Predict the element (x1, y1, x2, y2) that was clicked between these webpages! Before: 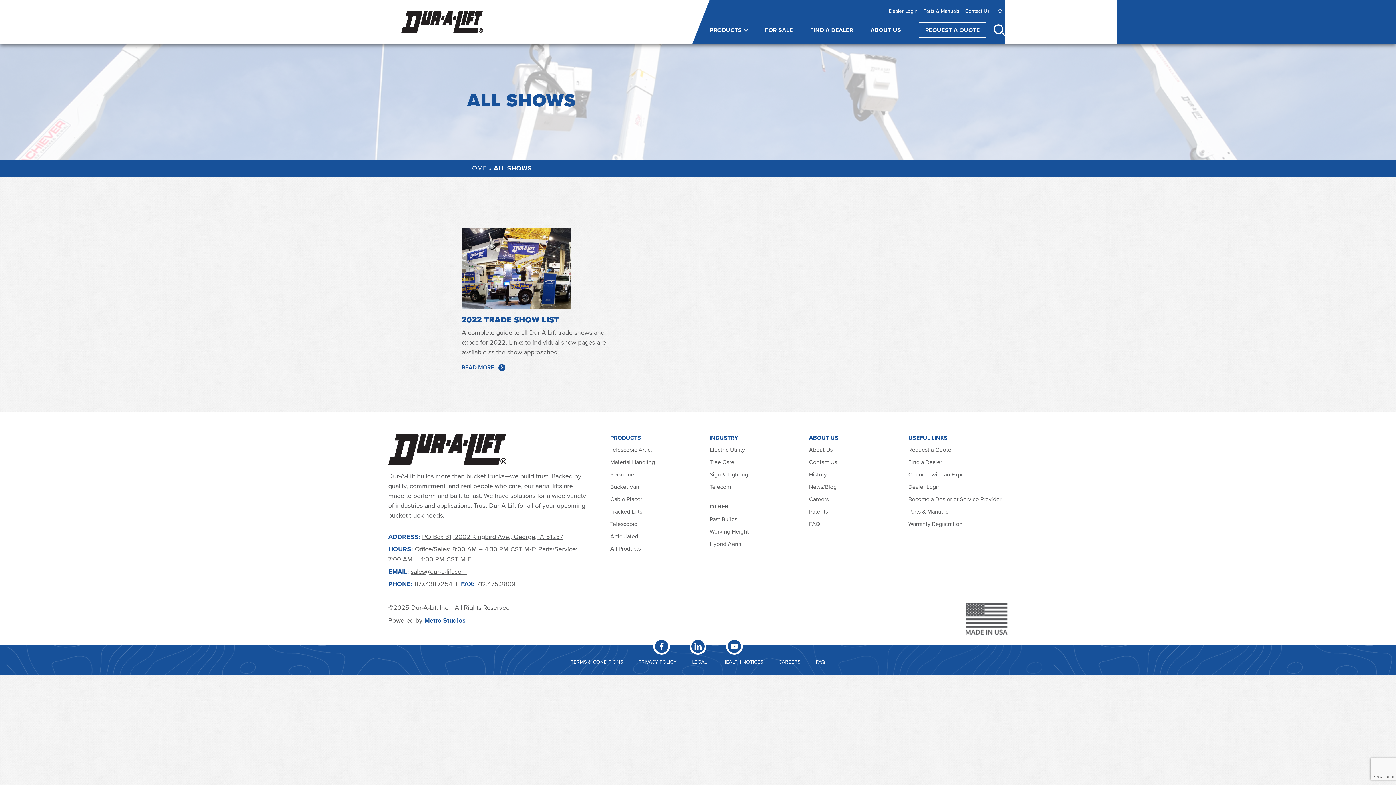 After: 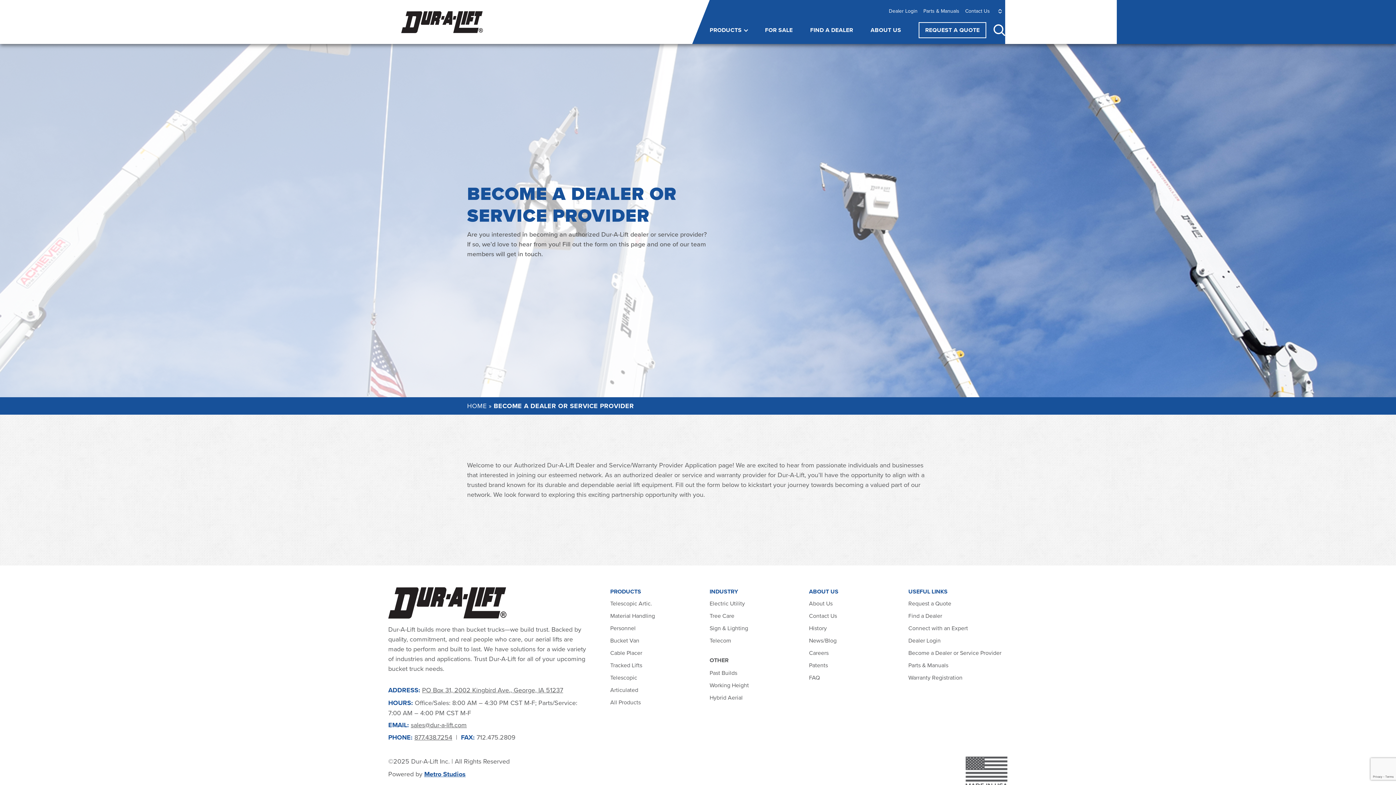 Action: label: Become a Dealer or Service Provider  bbox: (908, 495, 1003, 503)